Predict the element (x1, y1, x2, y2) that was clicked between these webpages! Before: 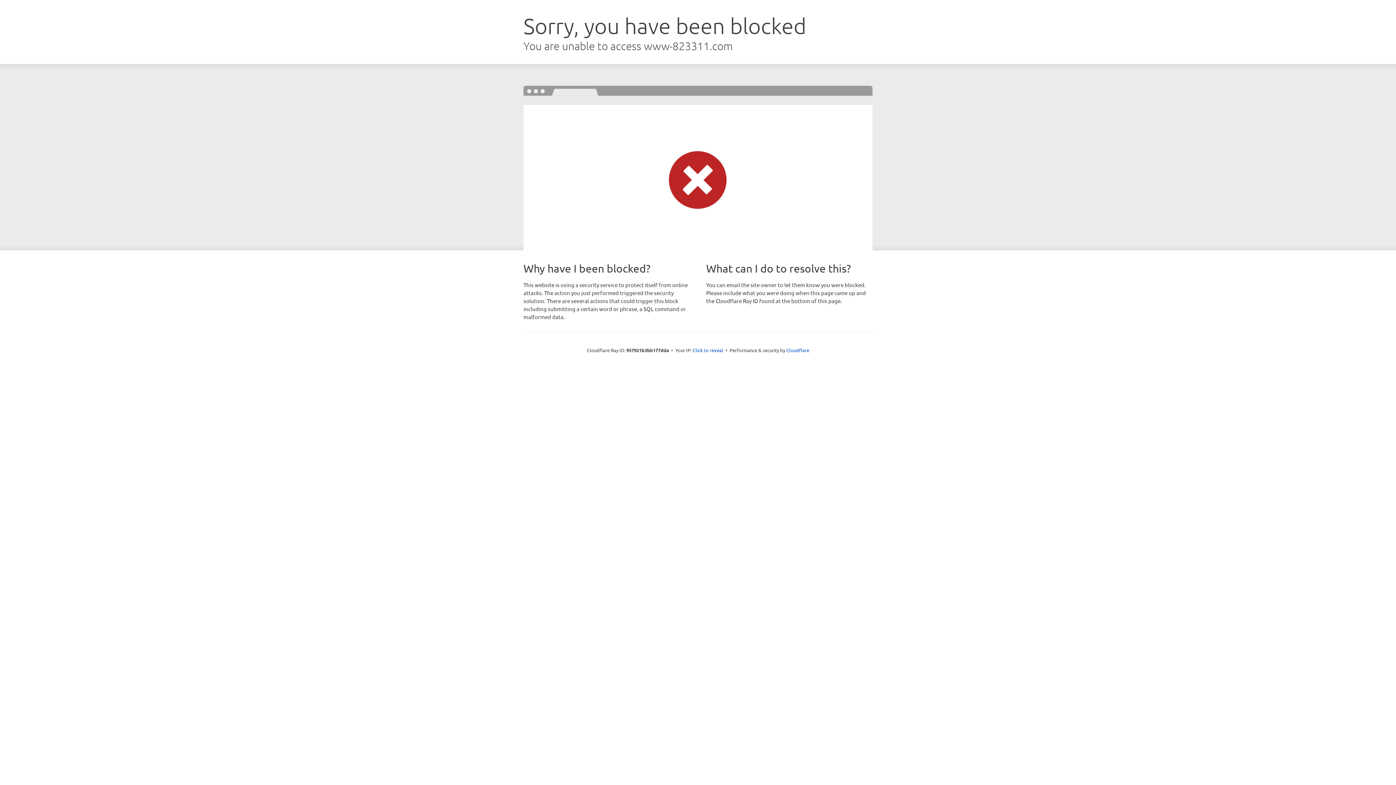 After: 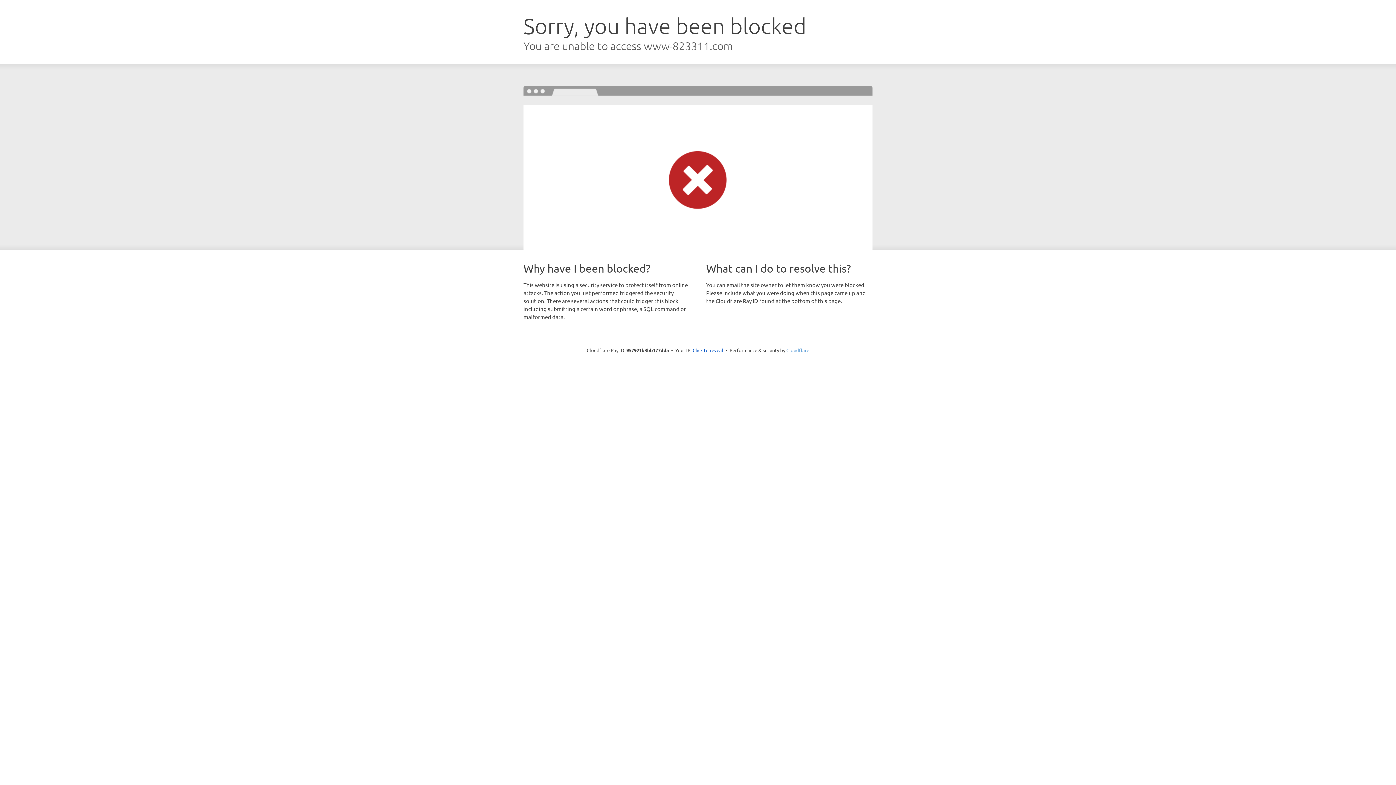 Action: bbox: (786, 347, 809, 353) label: Cloudflare